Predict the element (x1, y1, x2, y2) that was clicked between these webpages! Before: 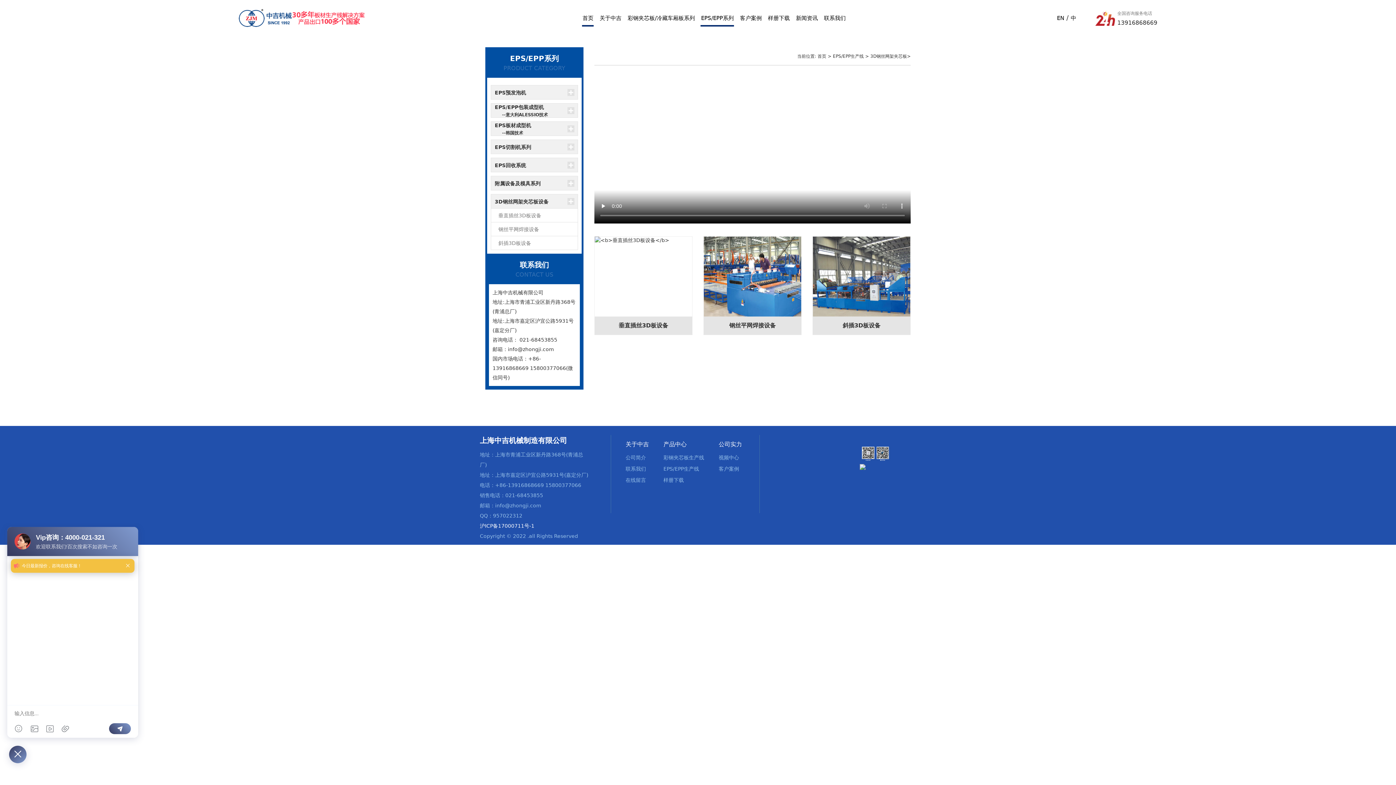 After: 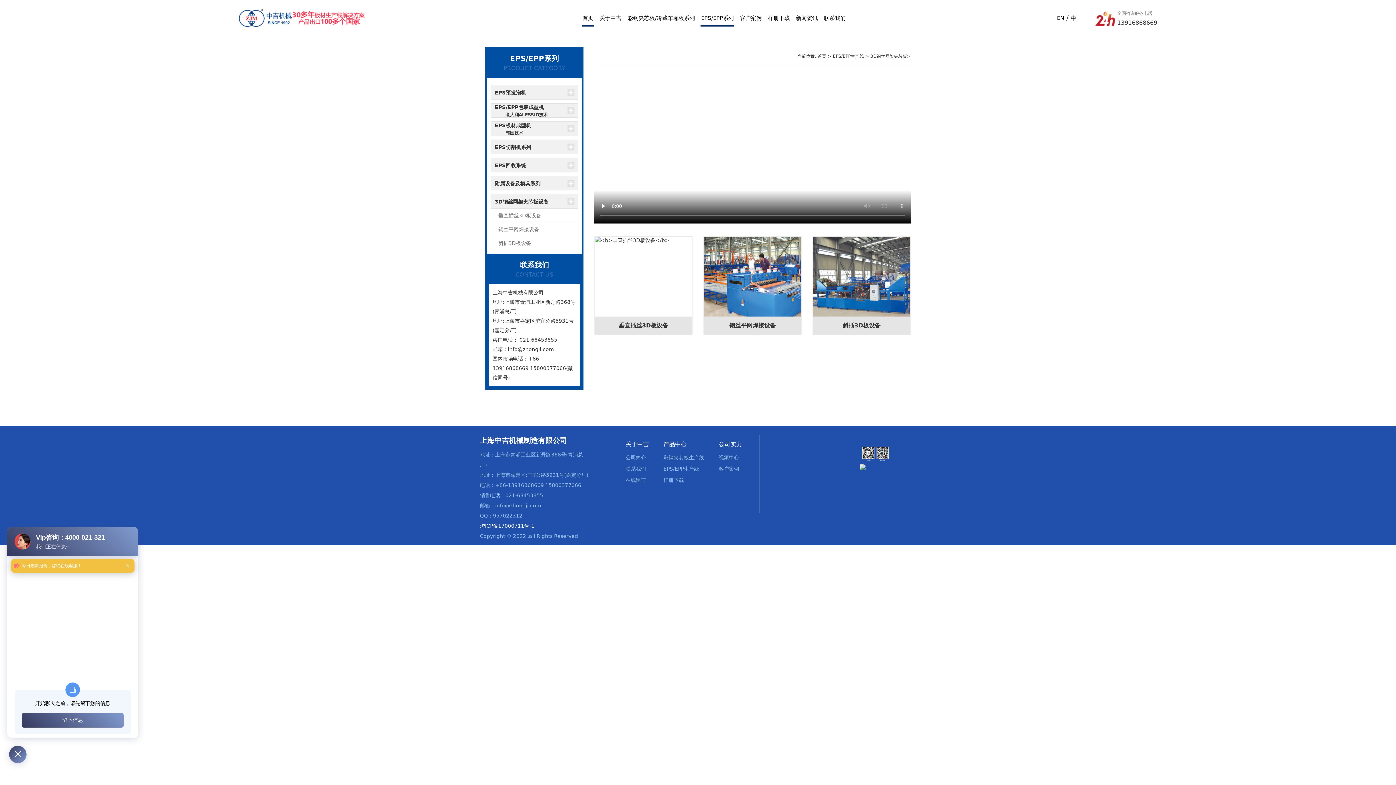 Action: bbox: (494, 194, 567, 209) label: 3D钢丝网架夹芯板设备